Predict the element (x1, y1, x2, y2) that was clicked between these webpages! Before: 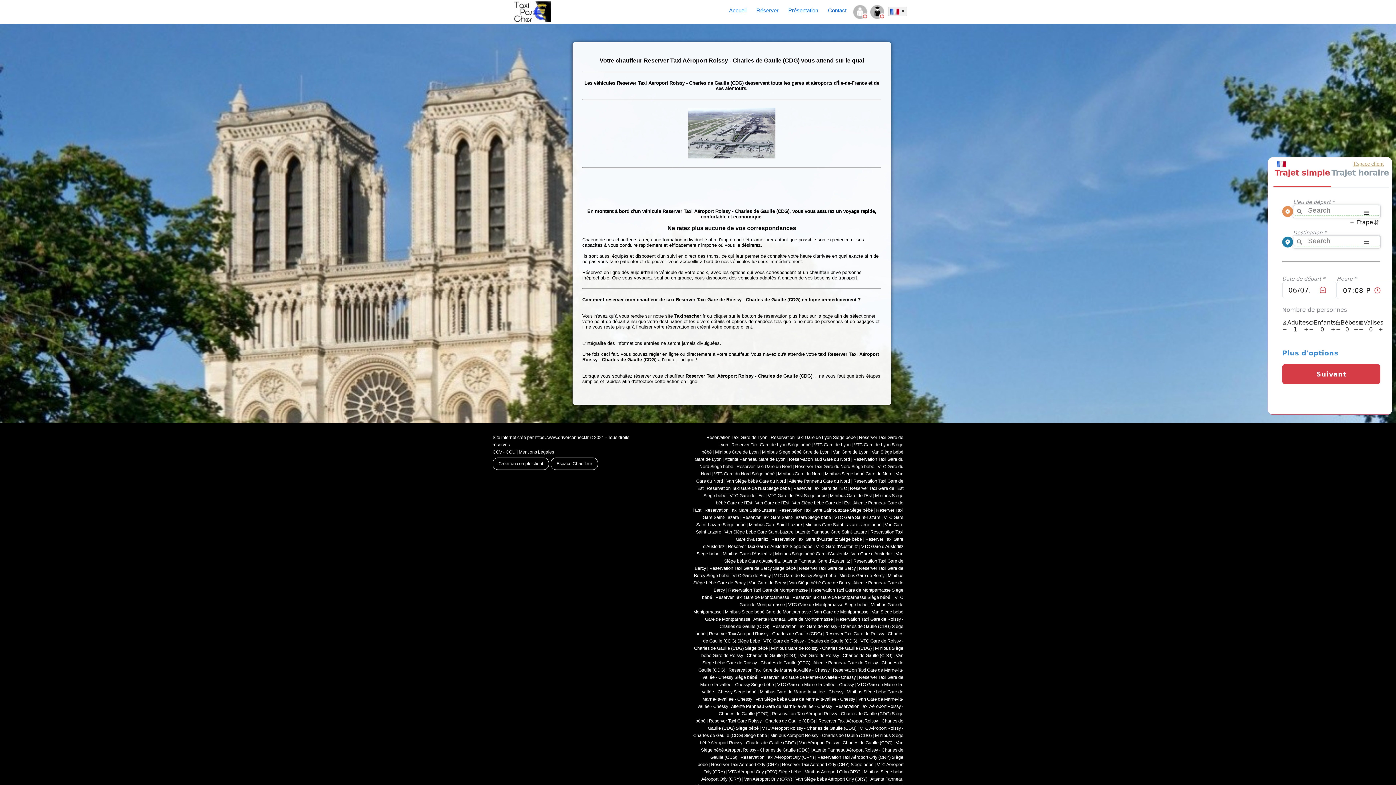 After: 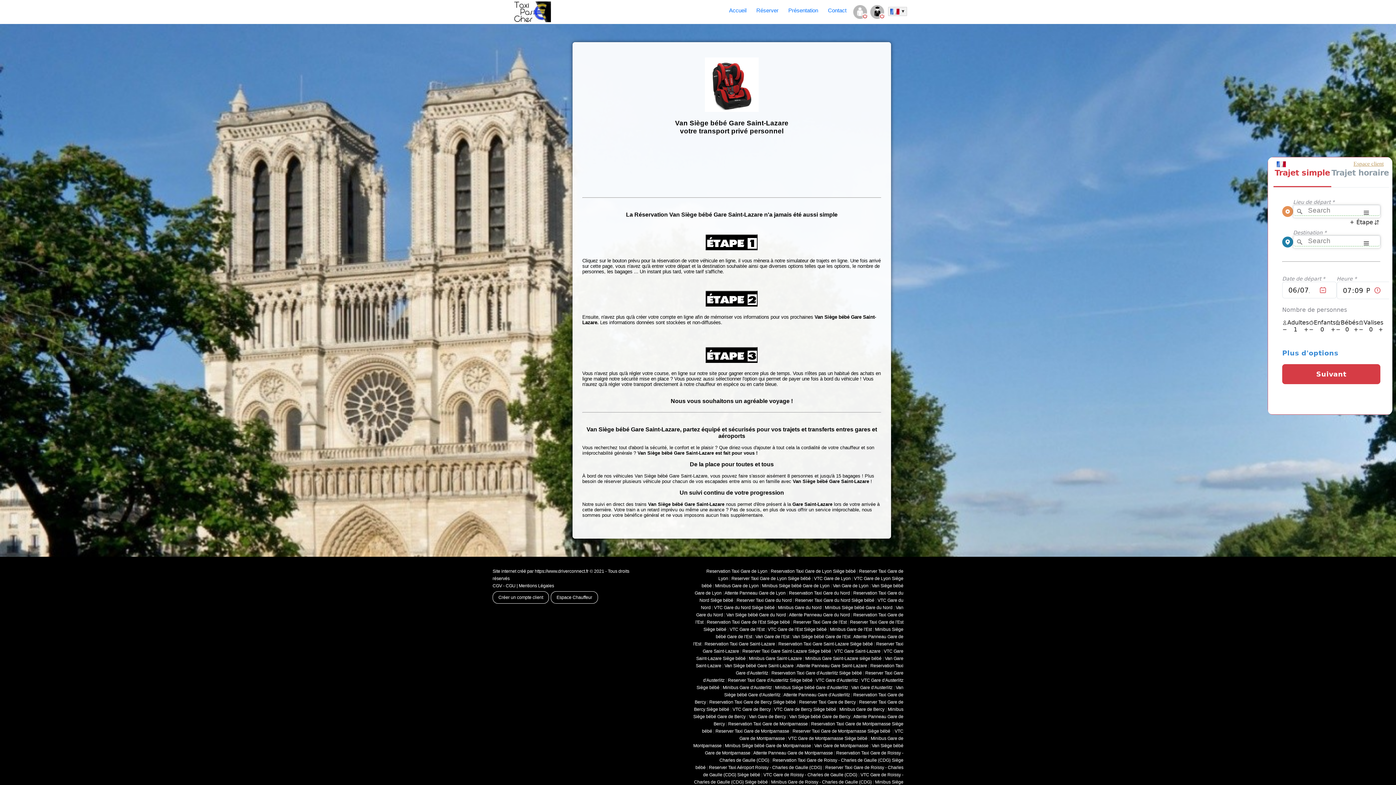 Action: bbox: (724, 529, 793, 534) label: Van Siège bébé Gare Saint-Lazare